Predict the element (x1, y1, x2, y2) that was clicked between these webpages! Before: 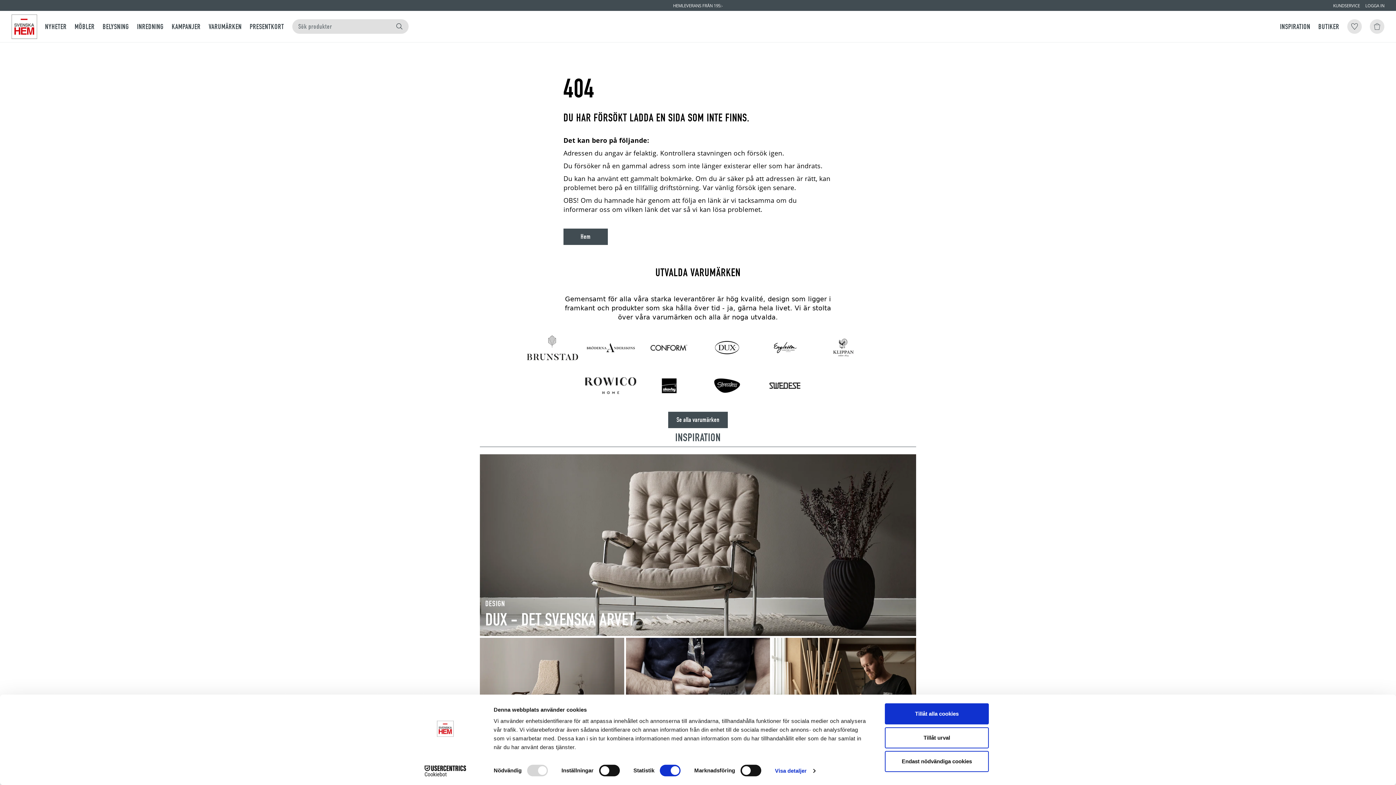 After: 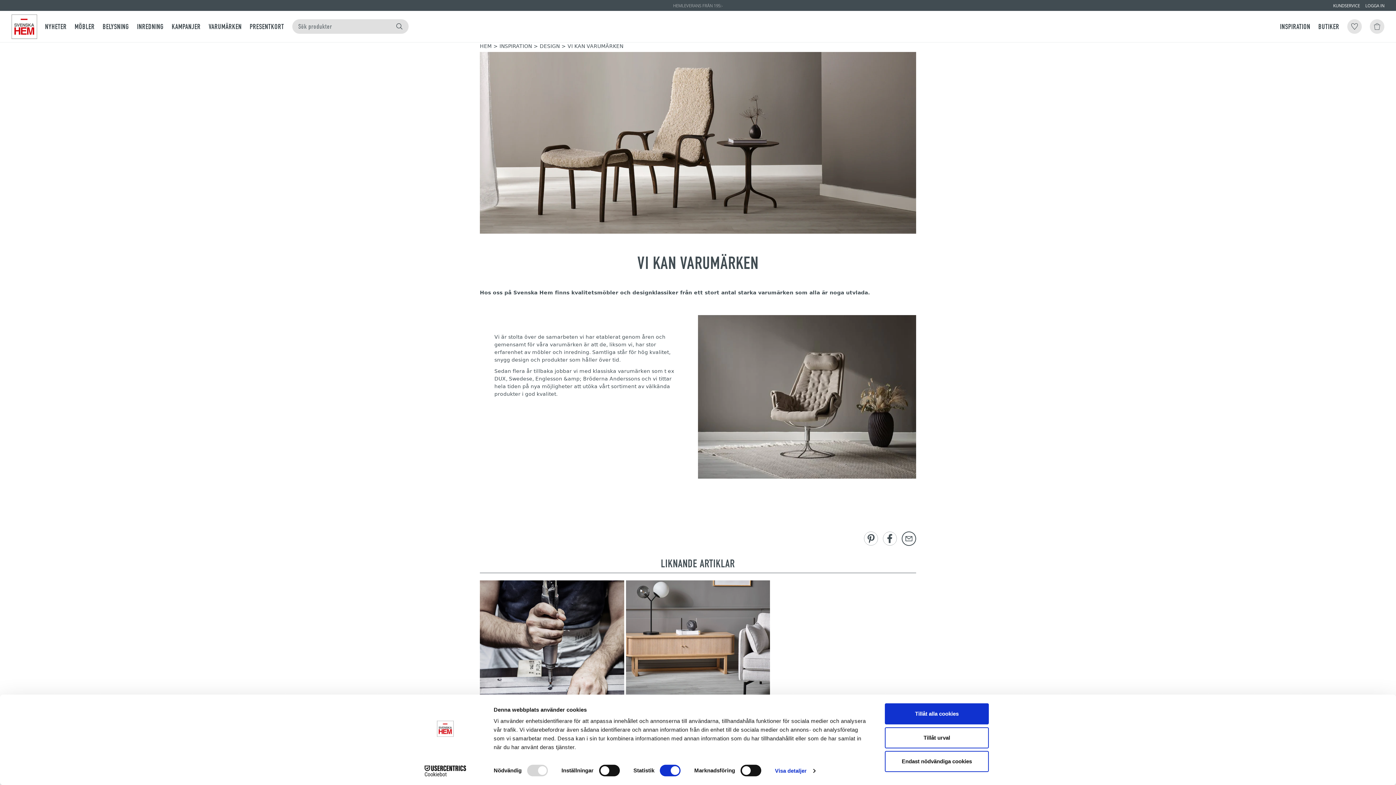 Action: label: DESIGN
VI KAN VARUMÄRKEN bbox: (480, 638, 624, 793)